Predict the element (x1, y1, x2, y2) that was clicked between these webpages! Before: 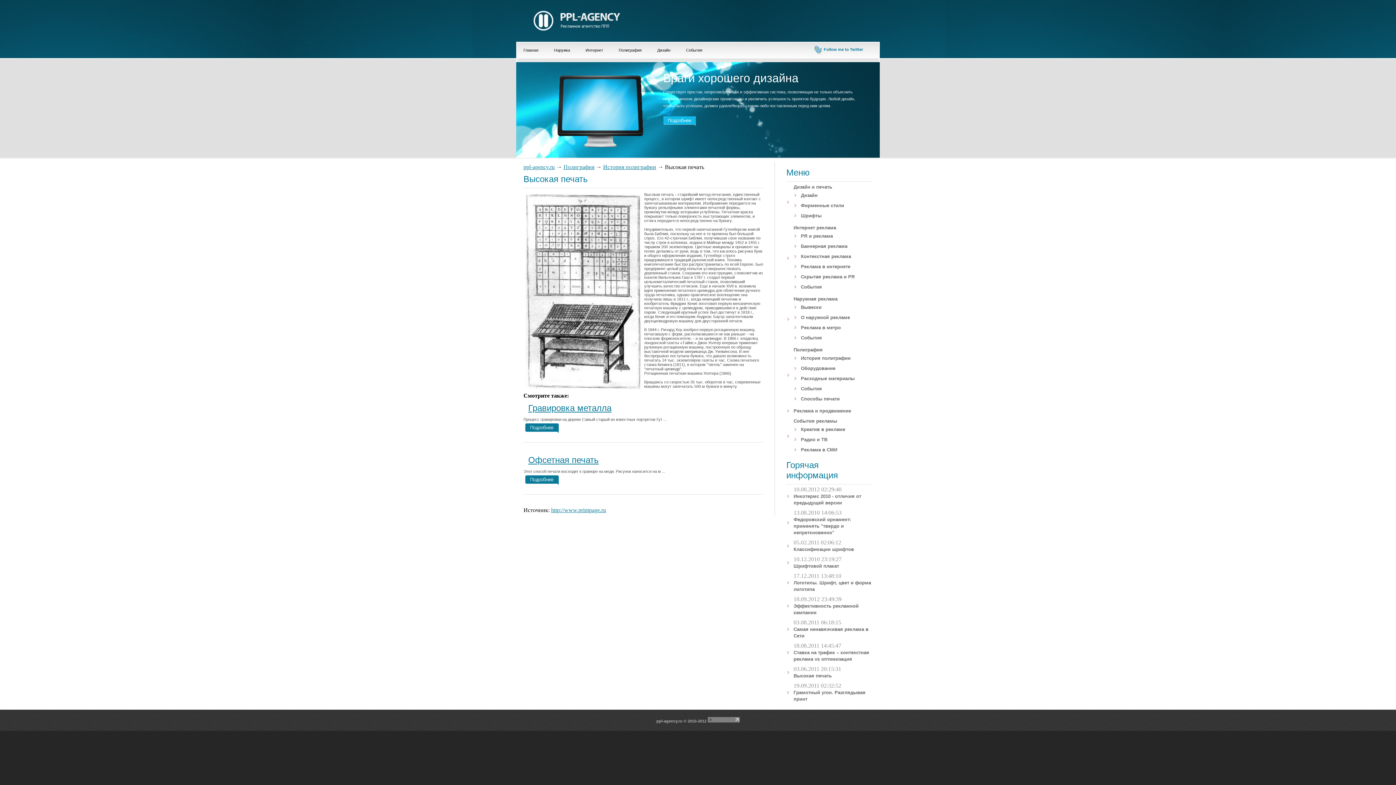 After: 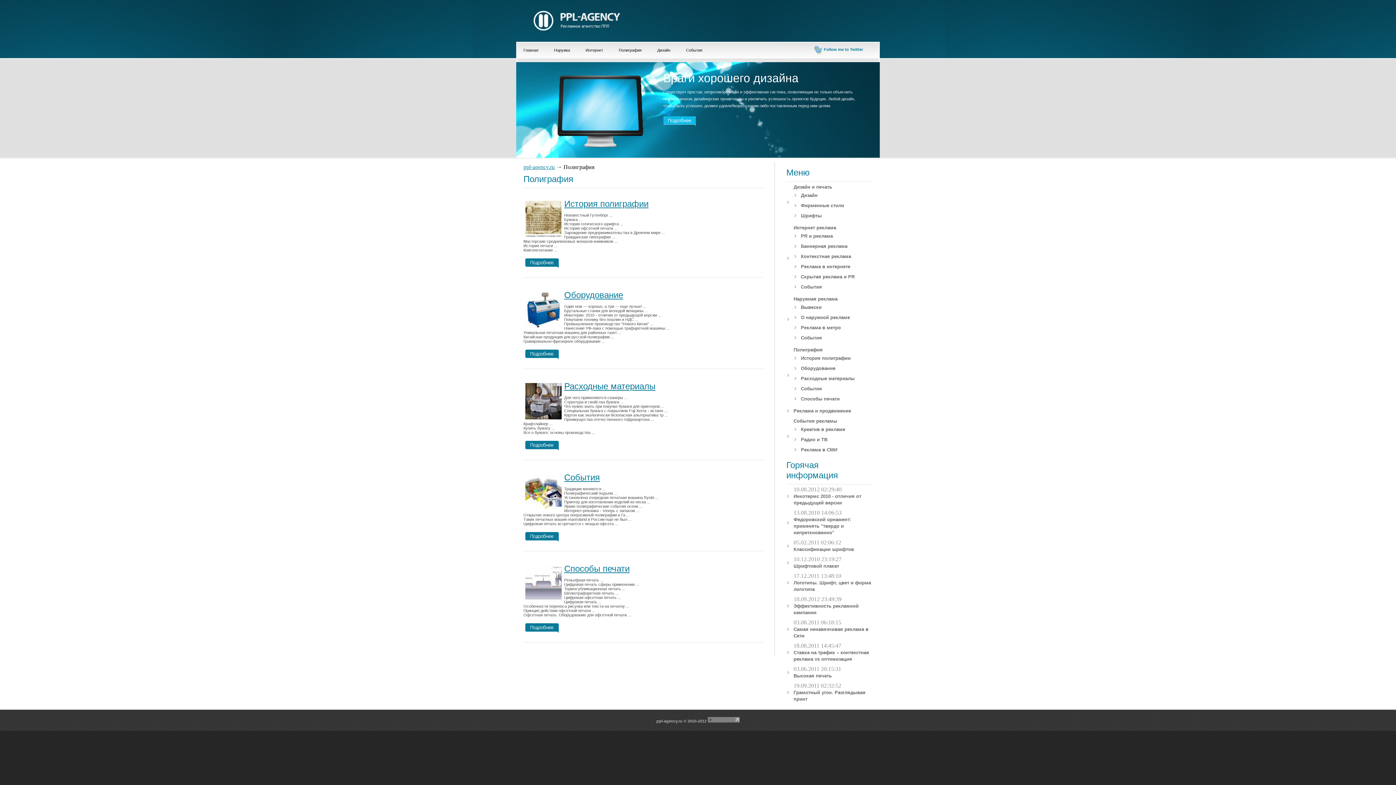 Action: bbox: (793, 347, 822, 352) label: Полиграфия